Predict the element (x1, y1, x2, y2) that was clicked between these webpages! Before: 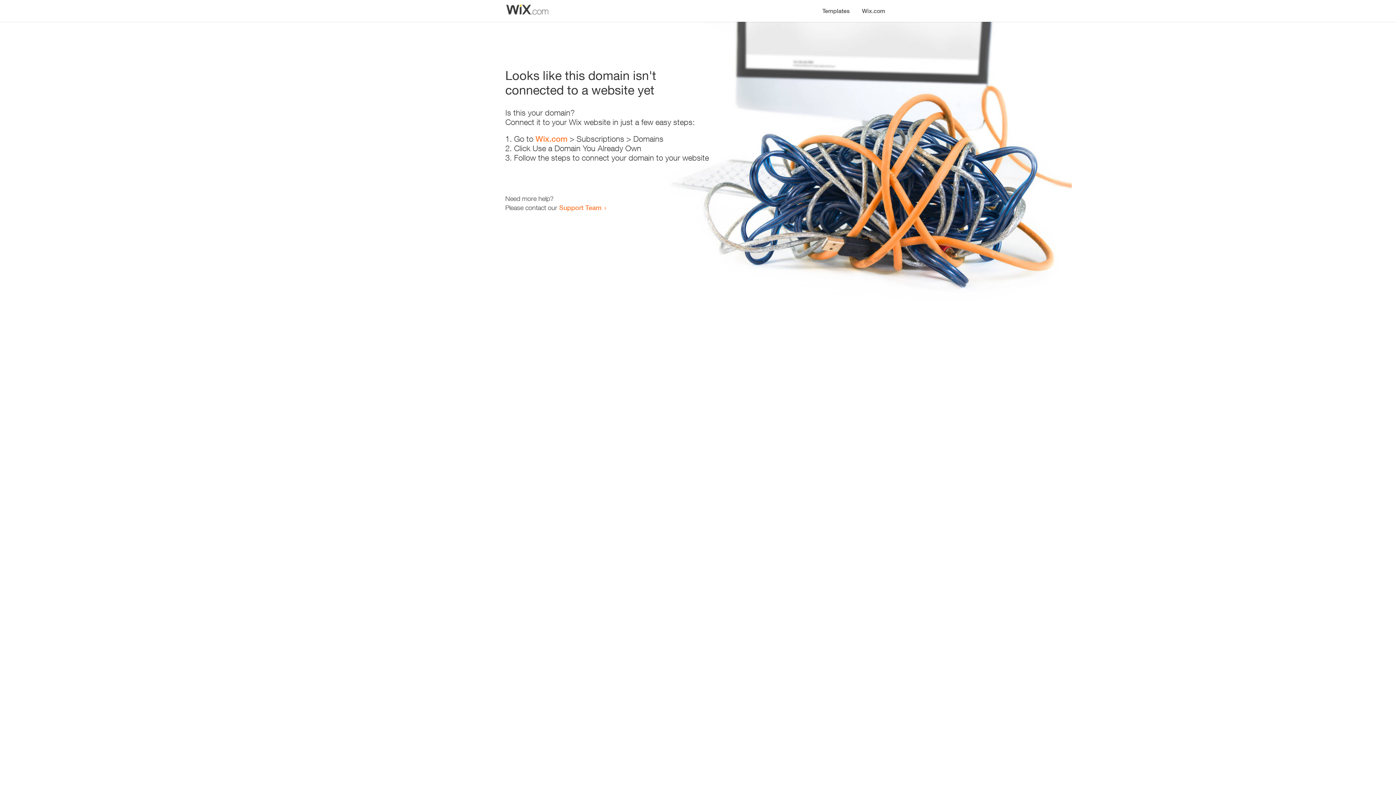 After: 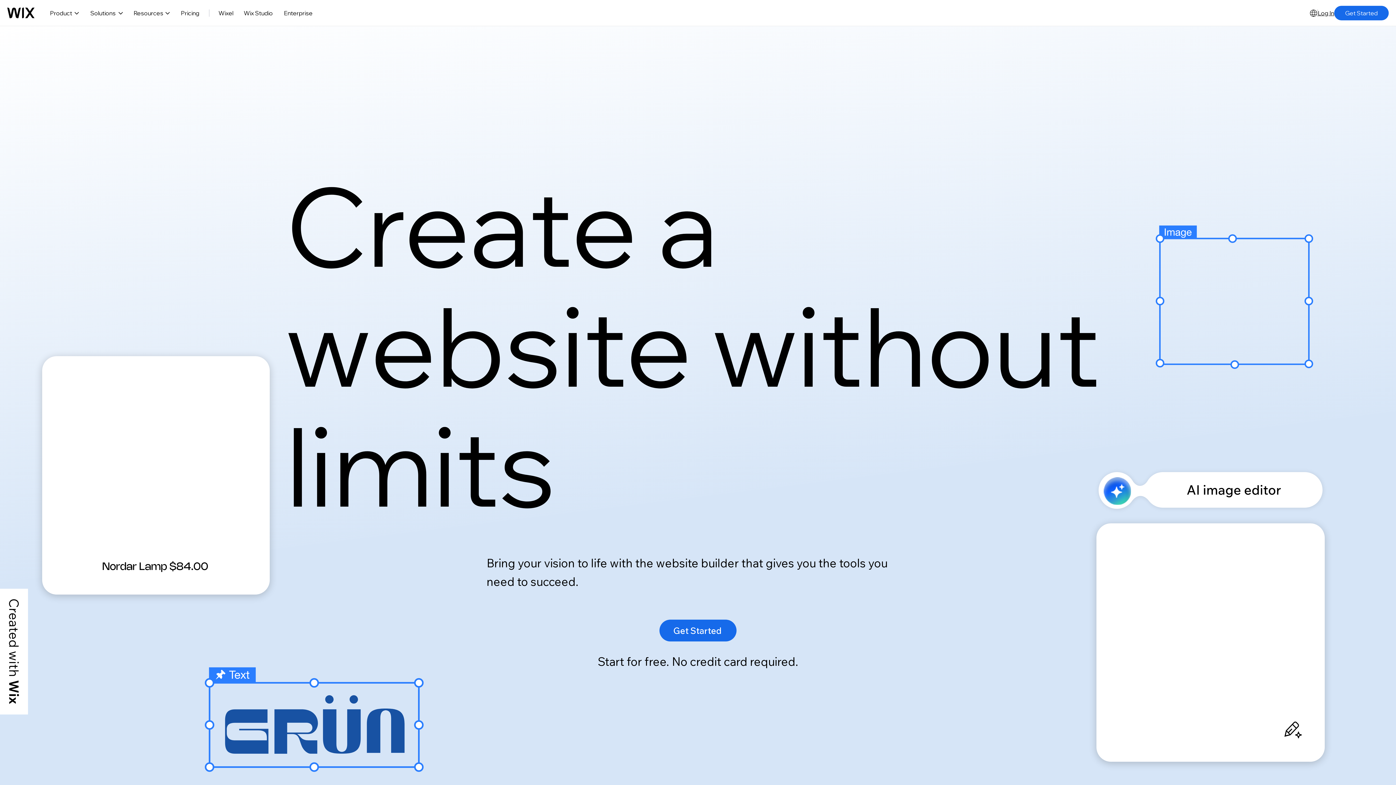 Action: label: Wix.com bbox: (856, 0, 890, 14)